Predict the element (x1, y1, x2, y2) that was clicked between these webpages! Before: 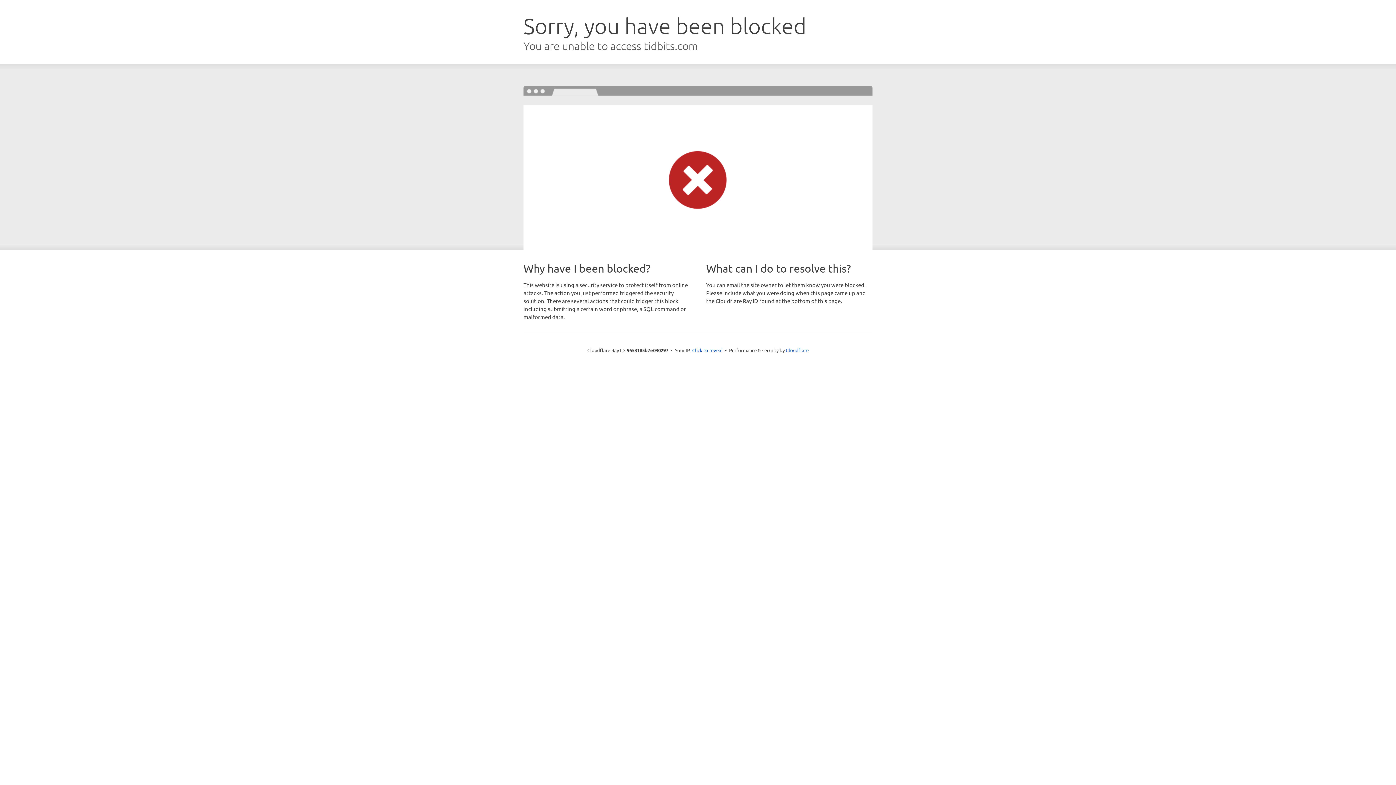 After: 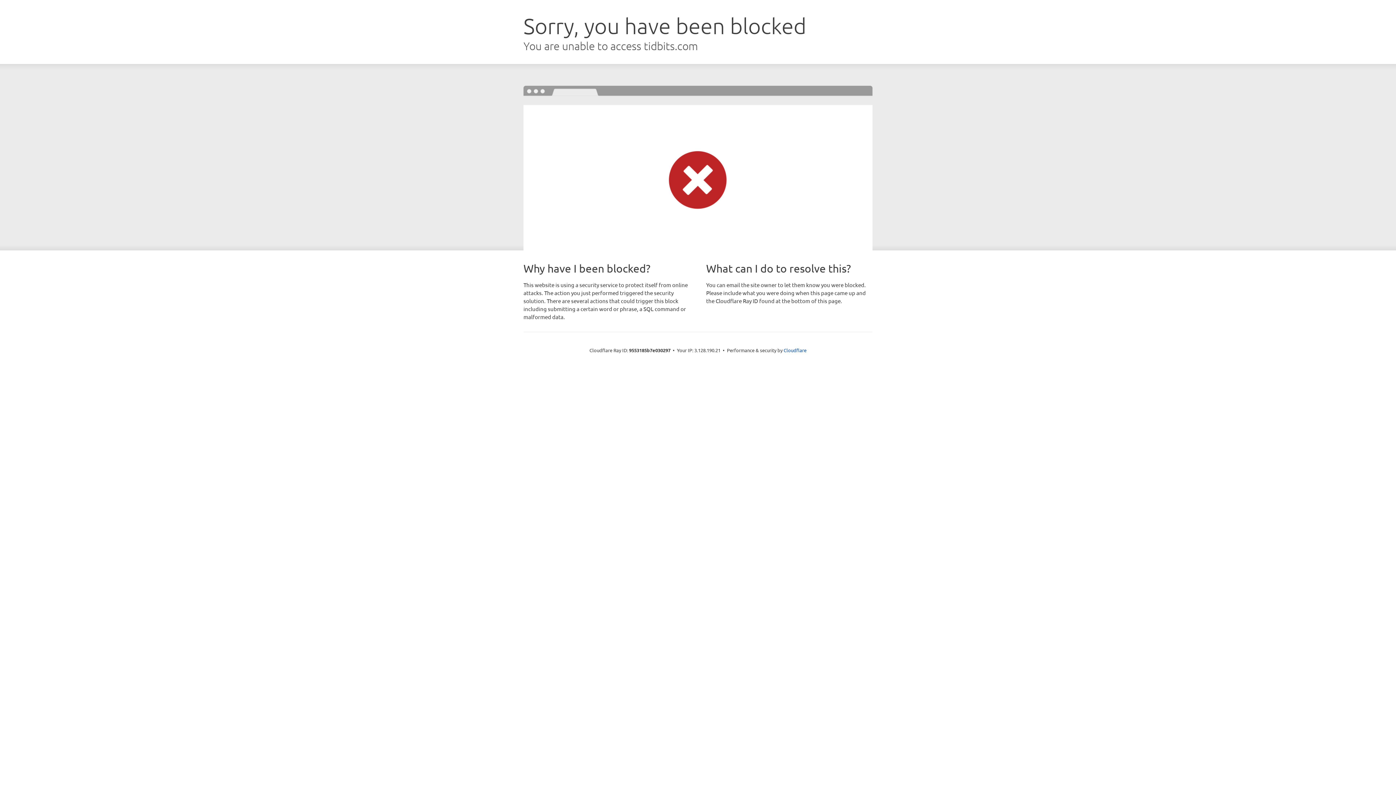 Action: label: Click to reveal bbox: (692, 346, 722, 353)